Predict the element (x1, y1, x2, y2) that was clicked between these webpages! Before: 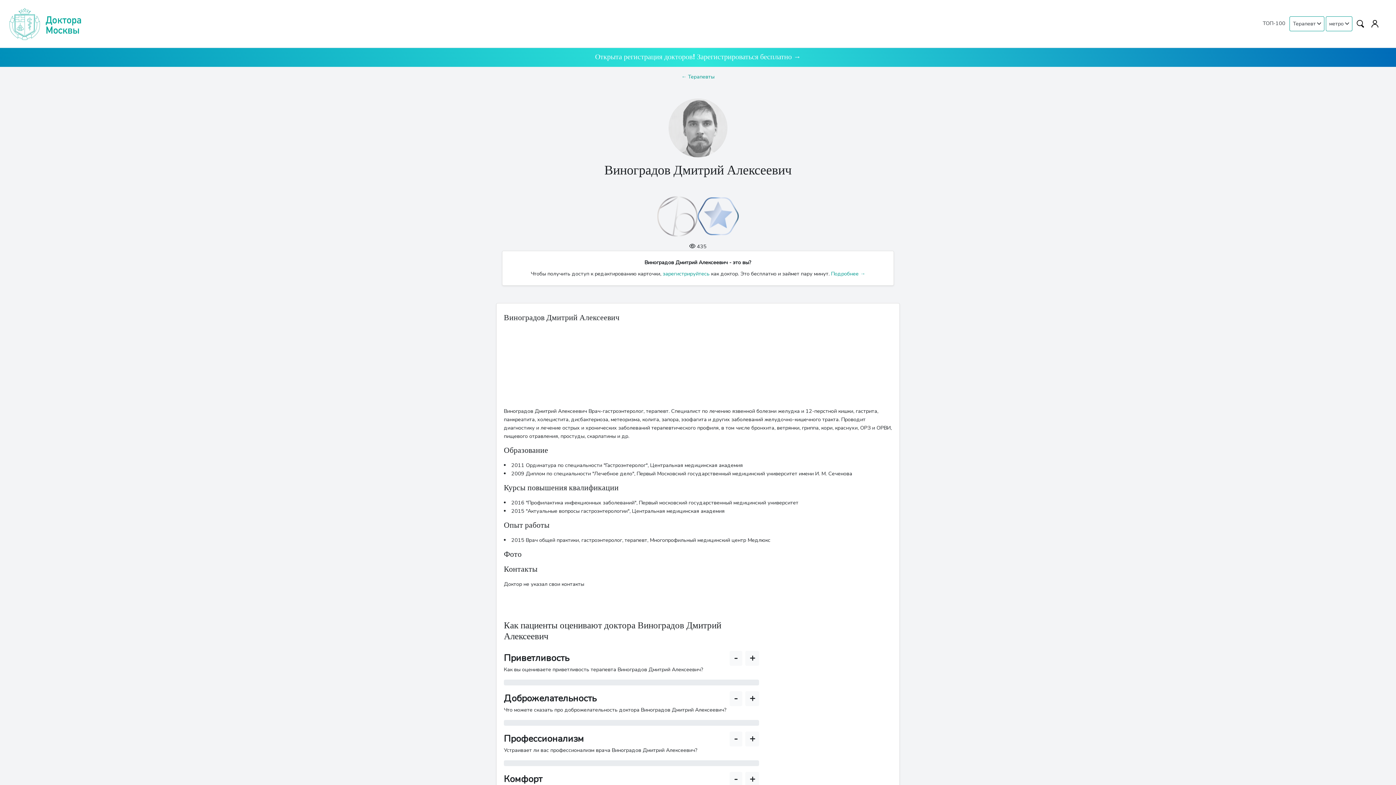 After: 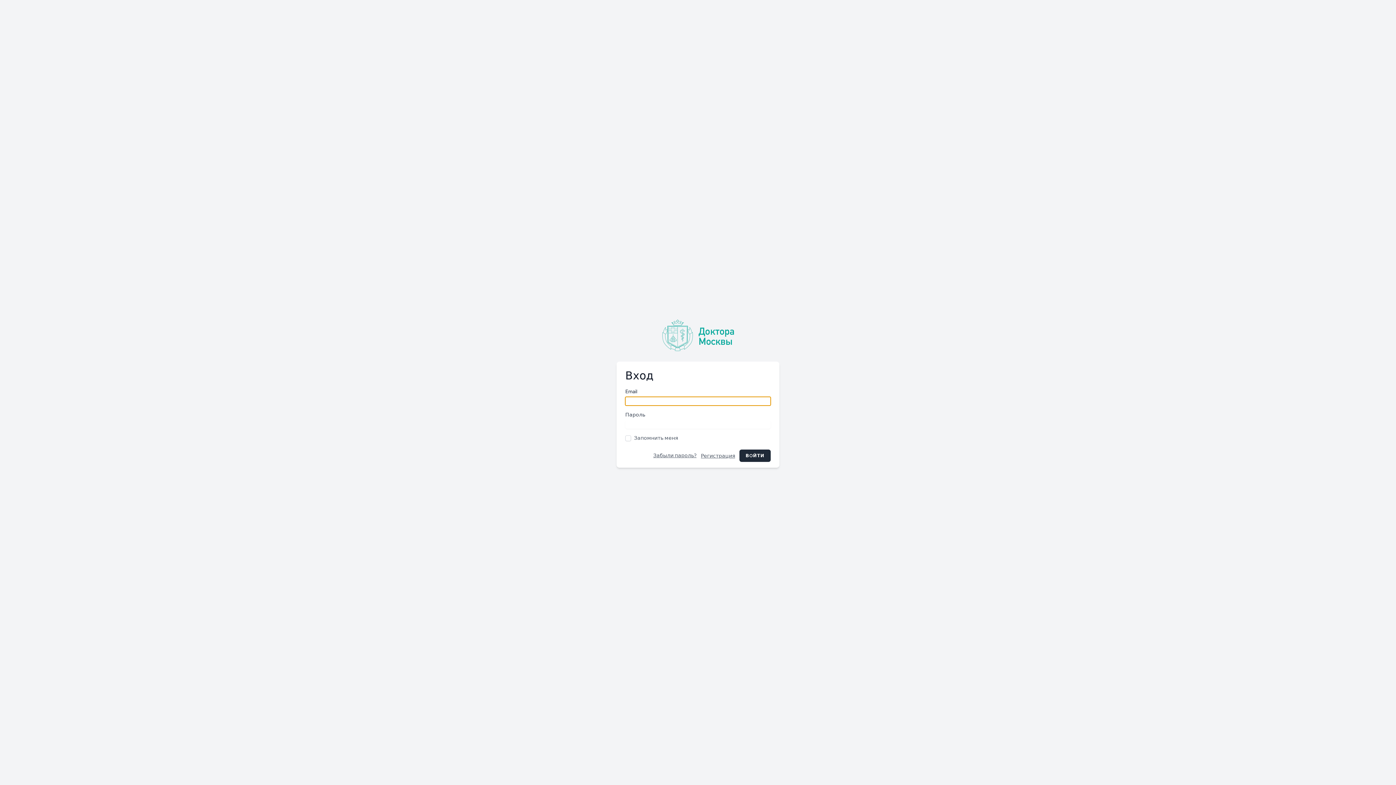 Action: bbox: (1368, 16, 1381, 29)